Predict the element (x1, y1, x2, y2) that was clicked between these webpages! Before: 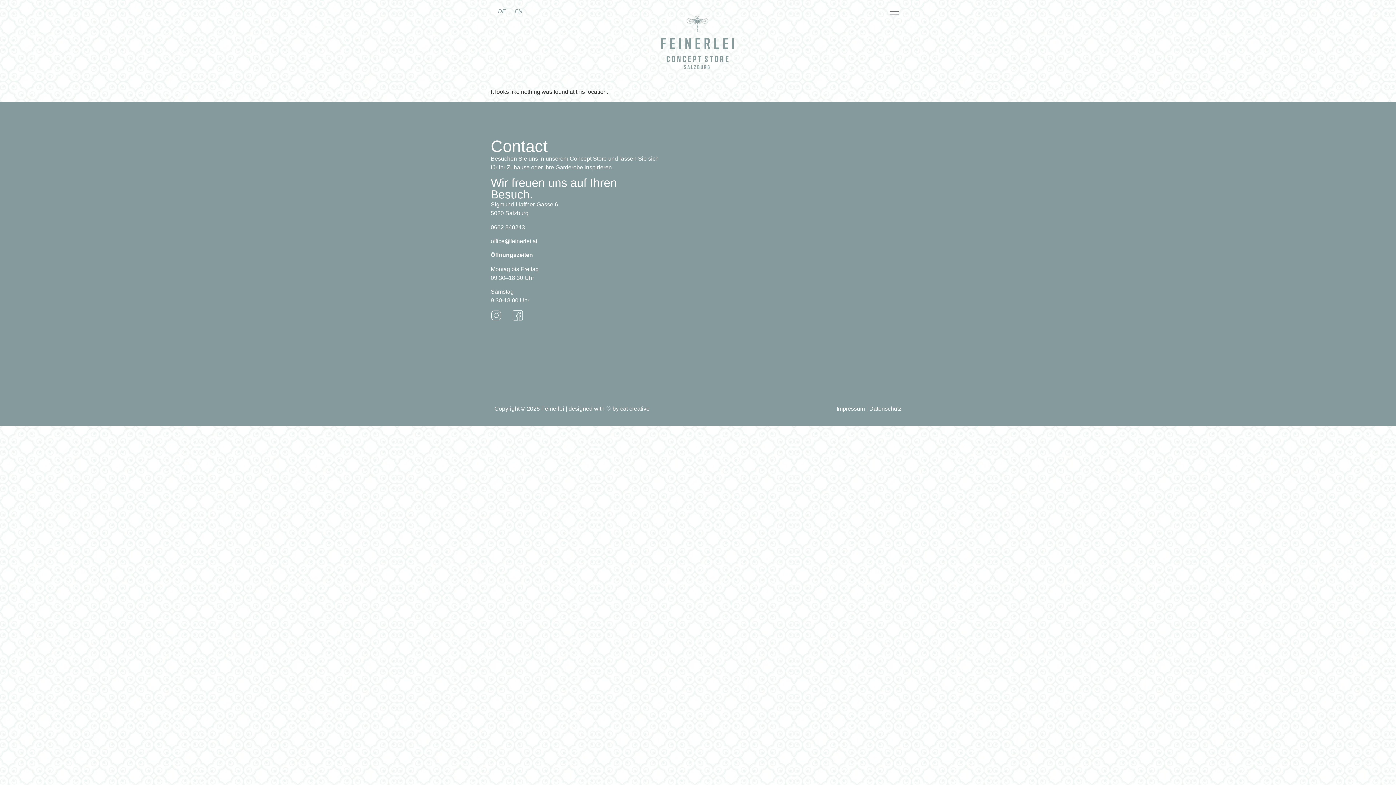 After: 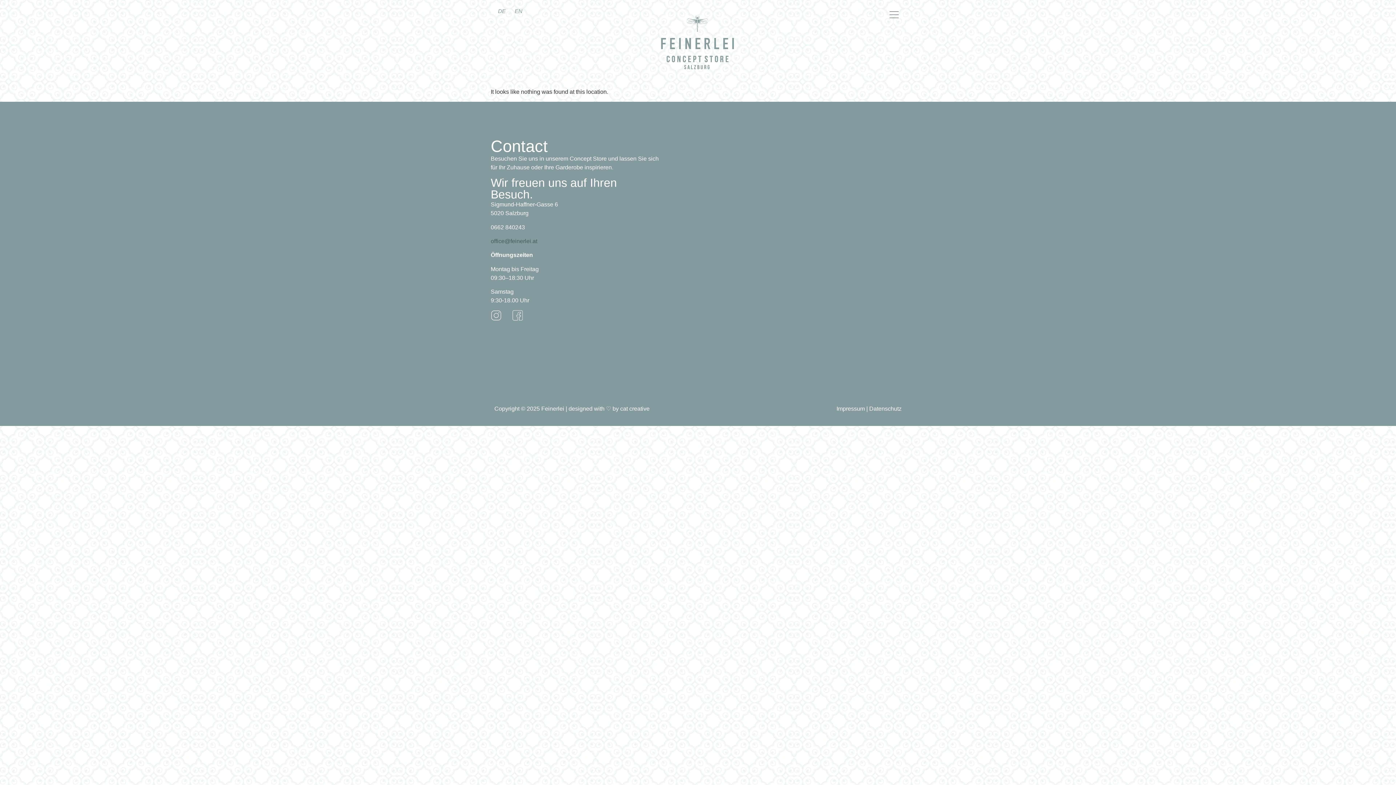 Action: label: office@feinerlei.at bbox: (490, 238, 536, 244)